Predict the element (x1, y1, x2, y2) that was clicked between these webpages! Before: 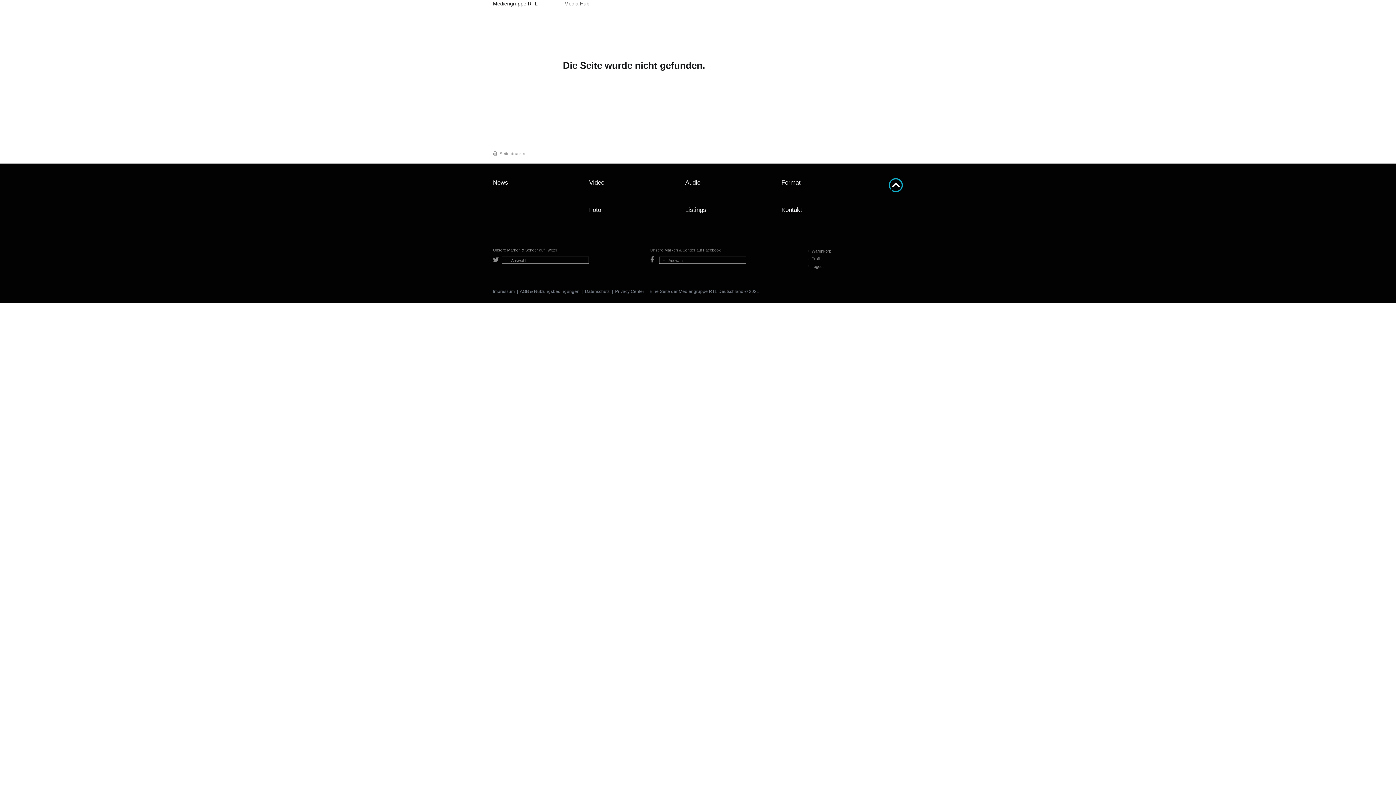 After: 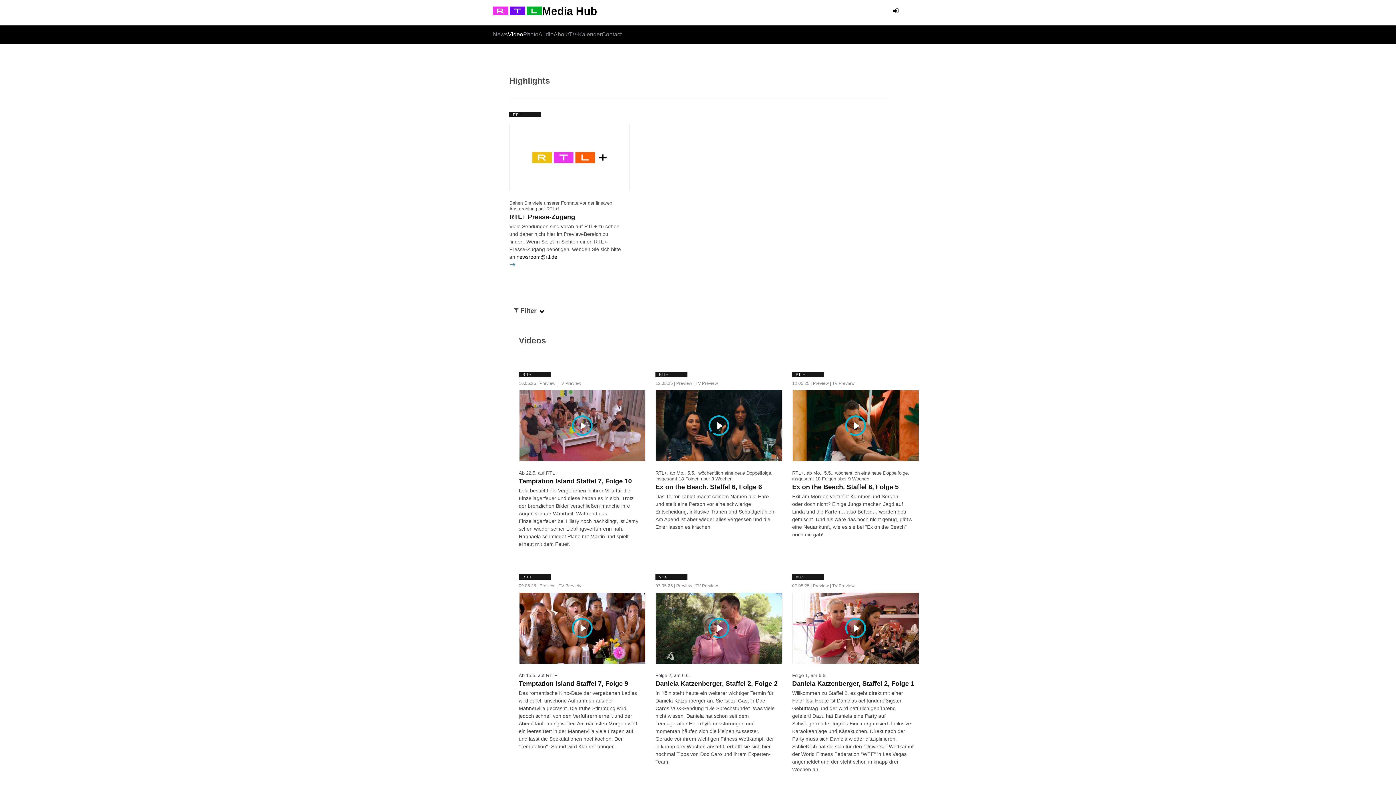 Action: label: Video bbox: (589, 179, 604, 186)